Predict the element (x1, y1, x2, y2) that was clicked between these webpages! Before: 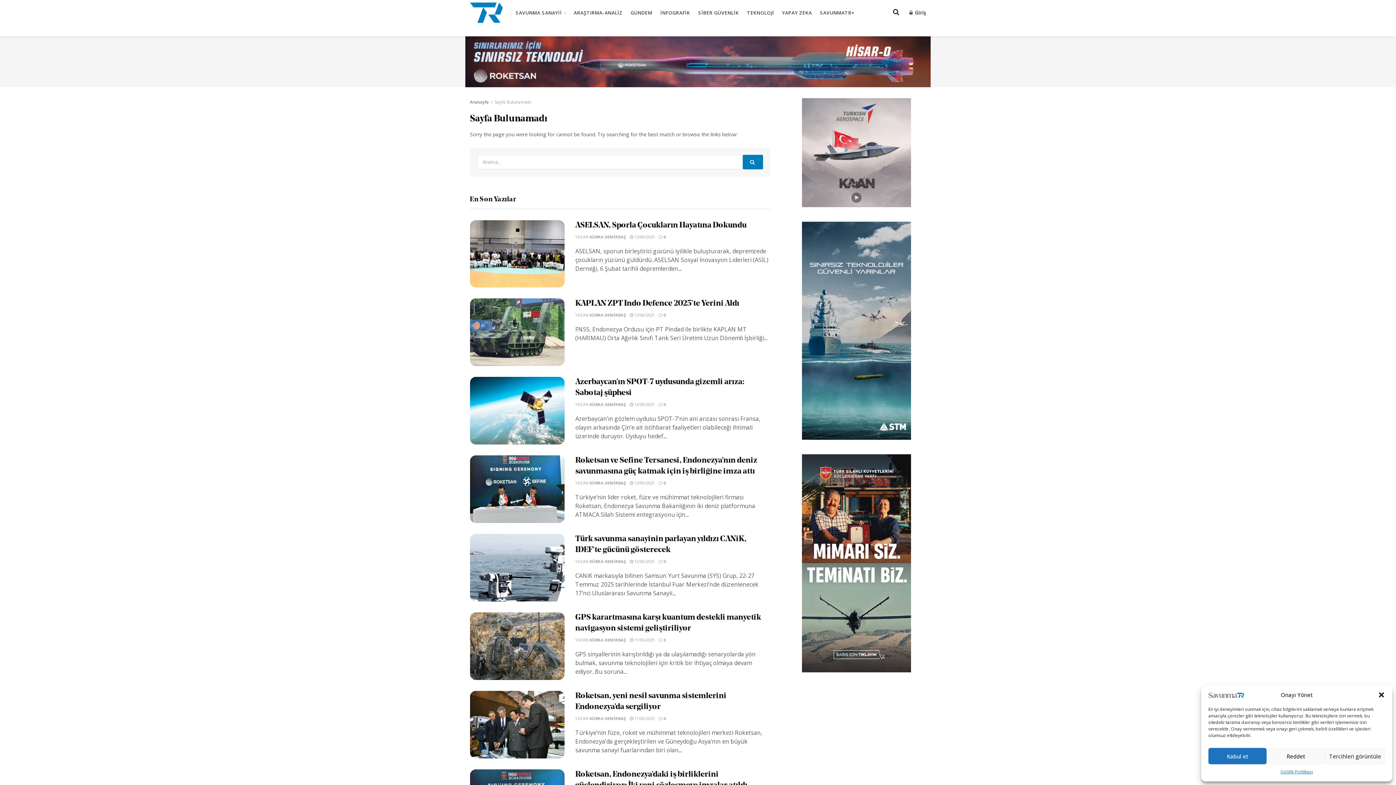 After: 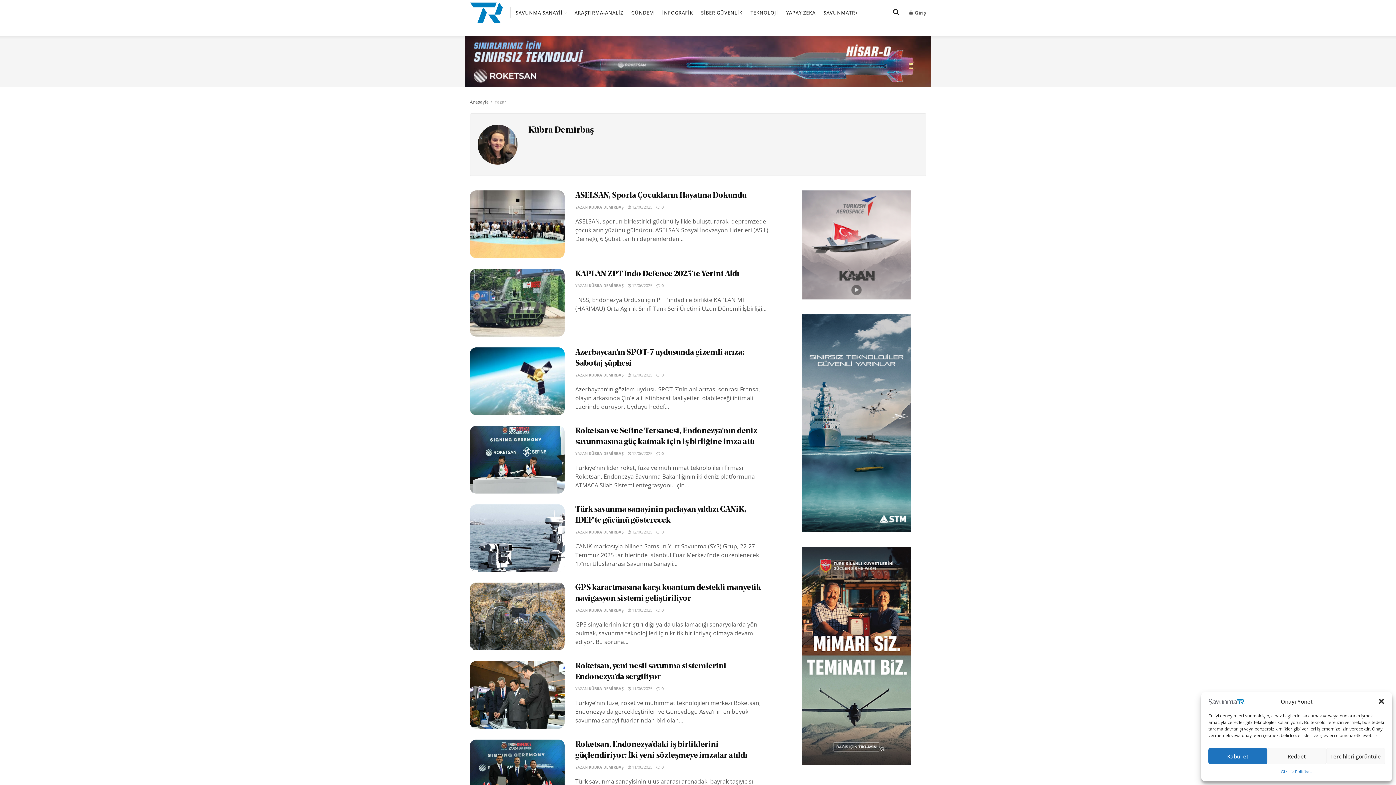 Action: bbox: (589, 480, 626, 485) label: KÜBRA DEMİRBAŞ